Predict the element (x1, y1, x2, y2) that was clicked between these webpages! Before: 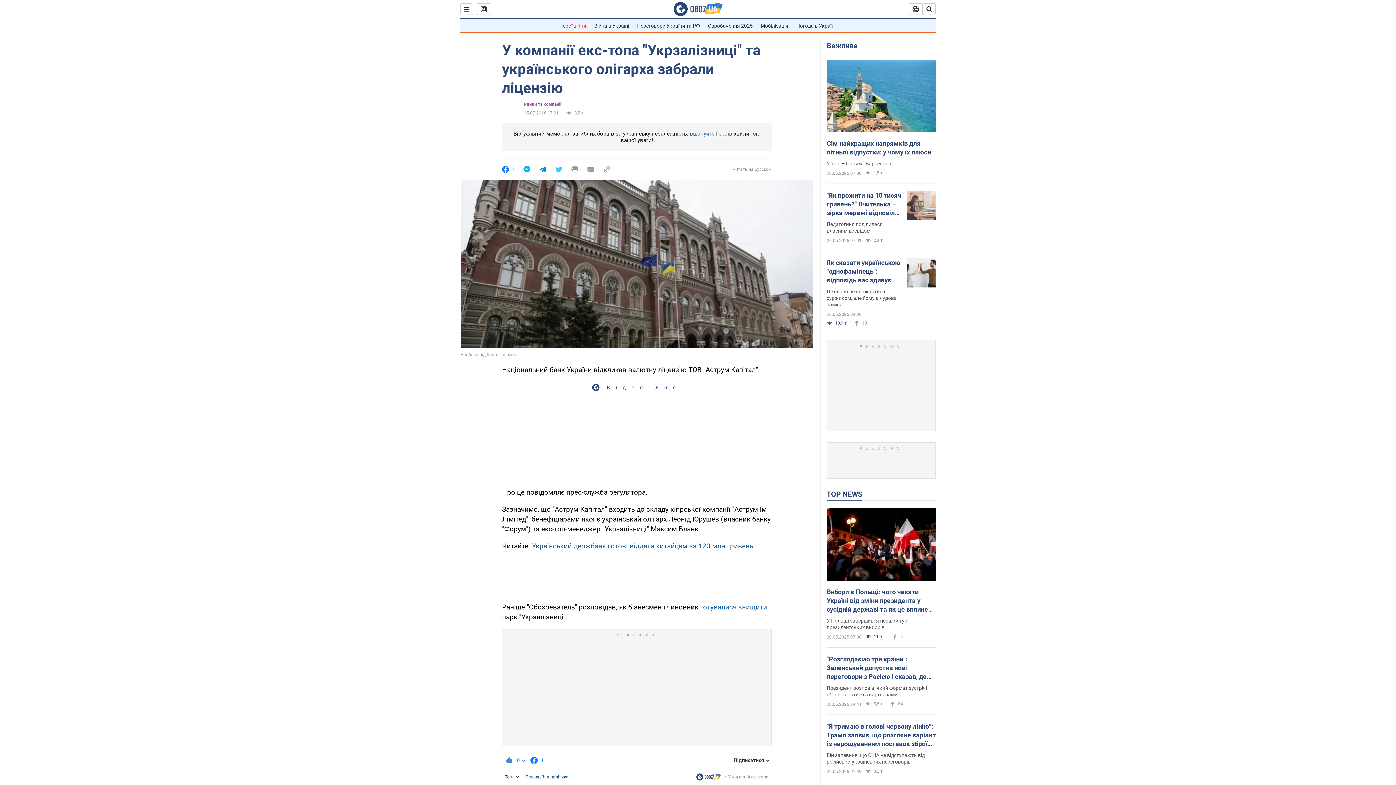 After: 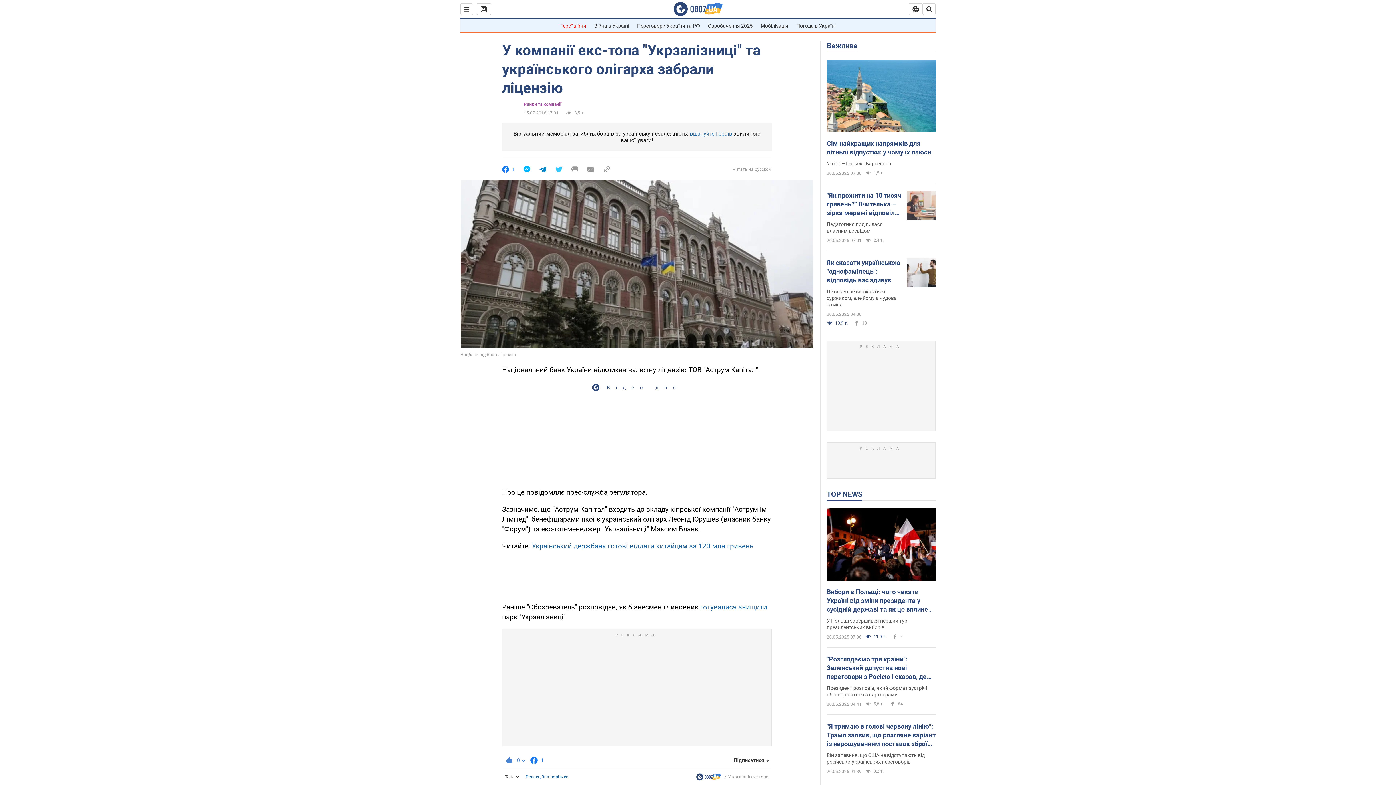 Action: bbox: (555, 166, 562, 172)